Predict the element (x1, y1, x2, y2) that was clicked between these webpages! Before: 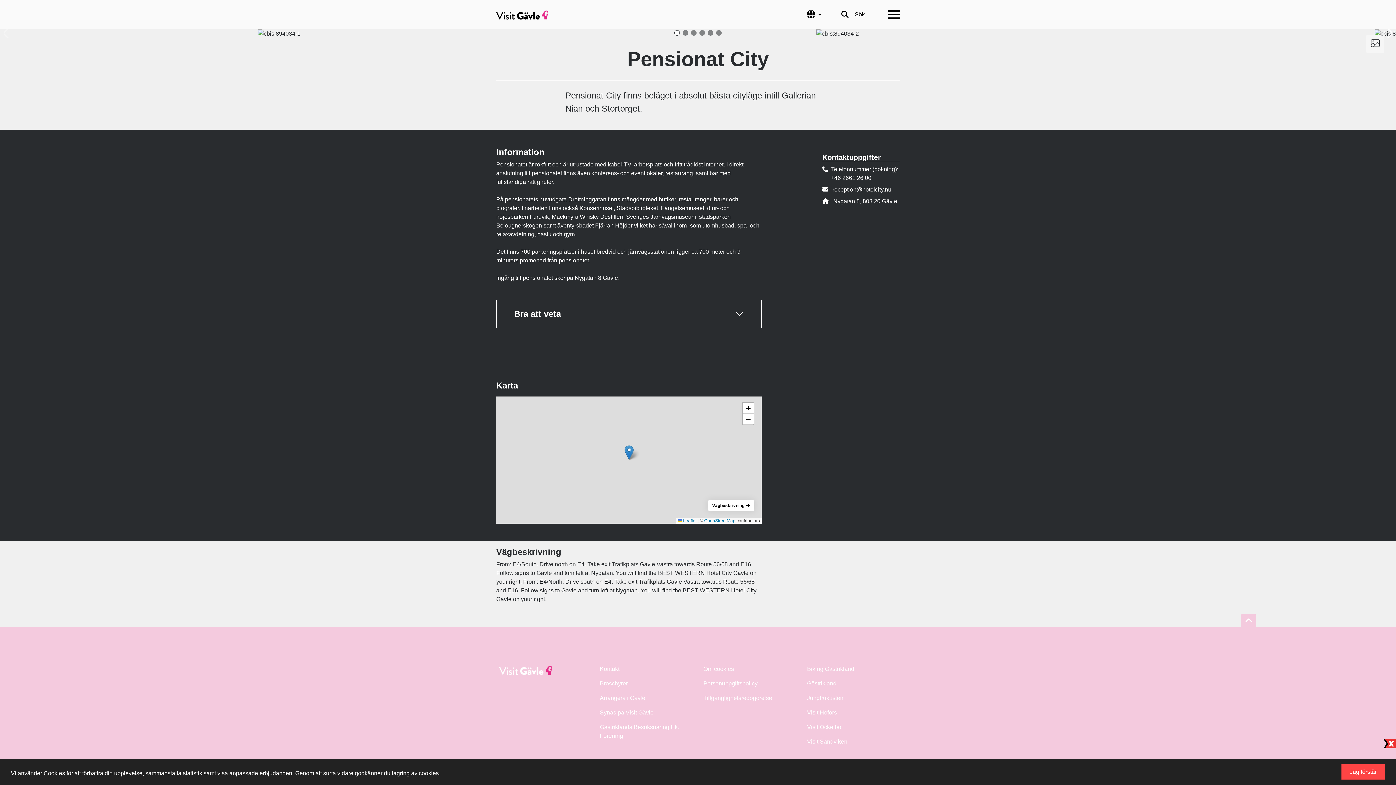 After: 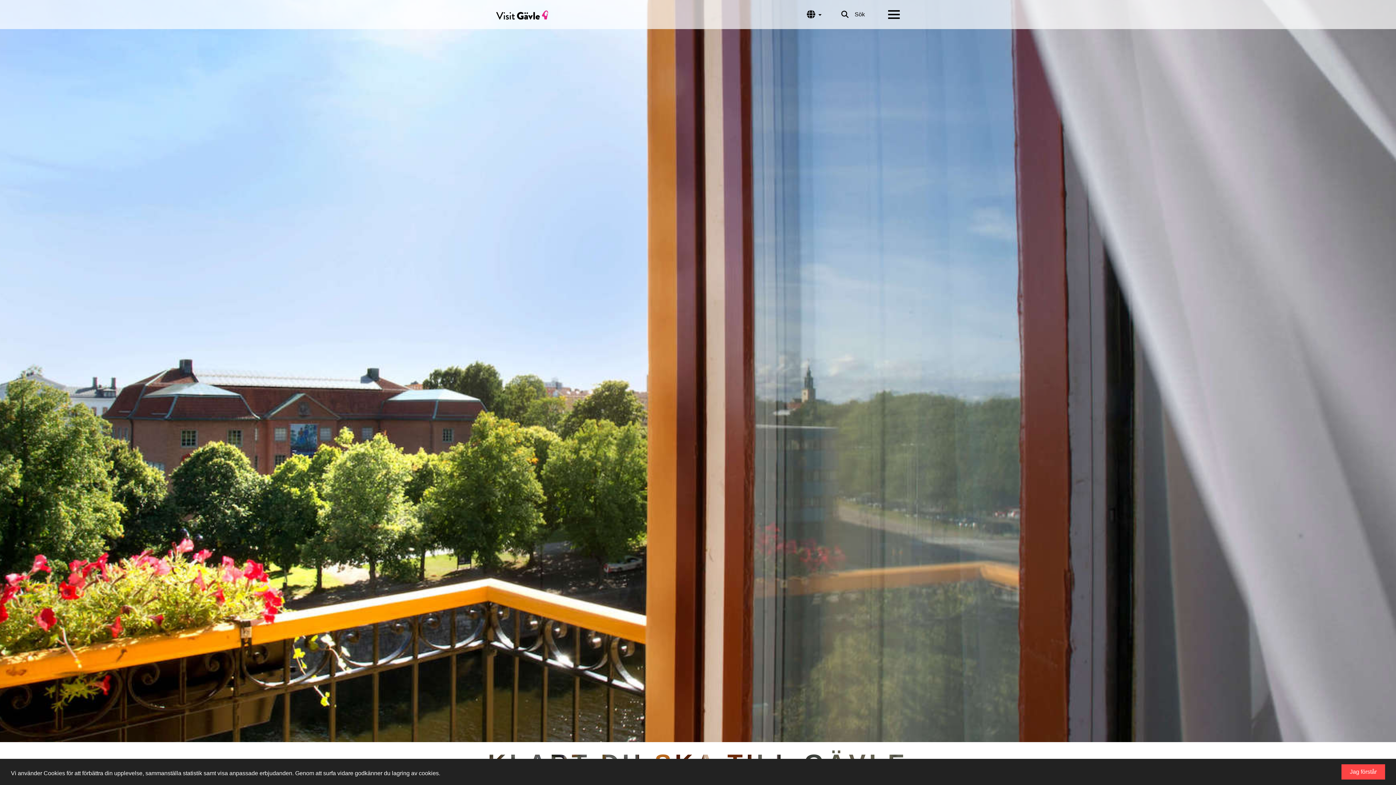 Action: bbox: (496, 9, 548, 20)